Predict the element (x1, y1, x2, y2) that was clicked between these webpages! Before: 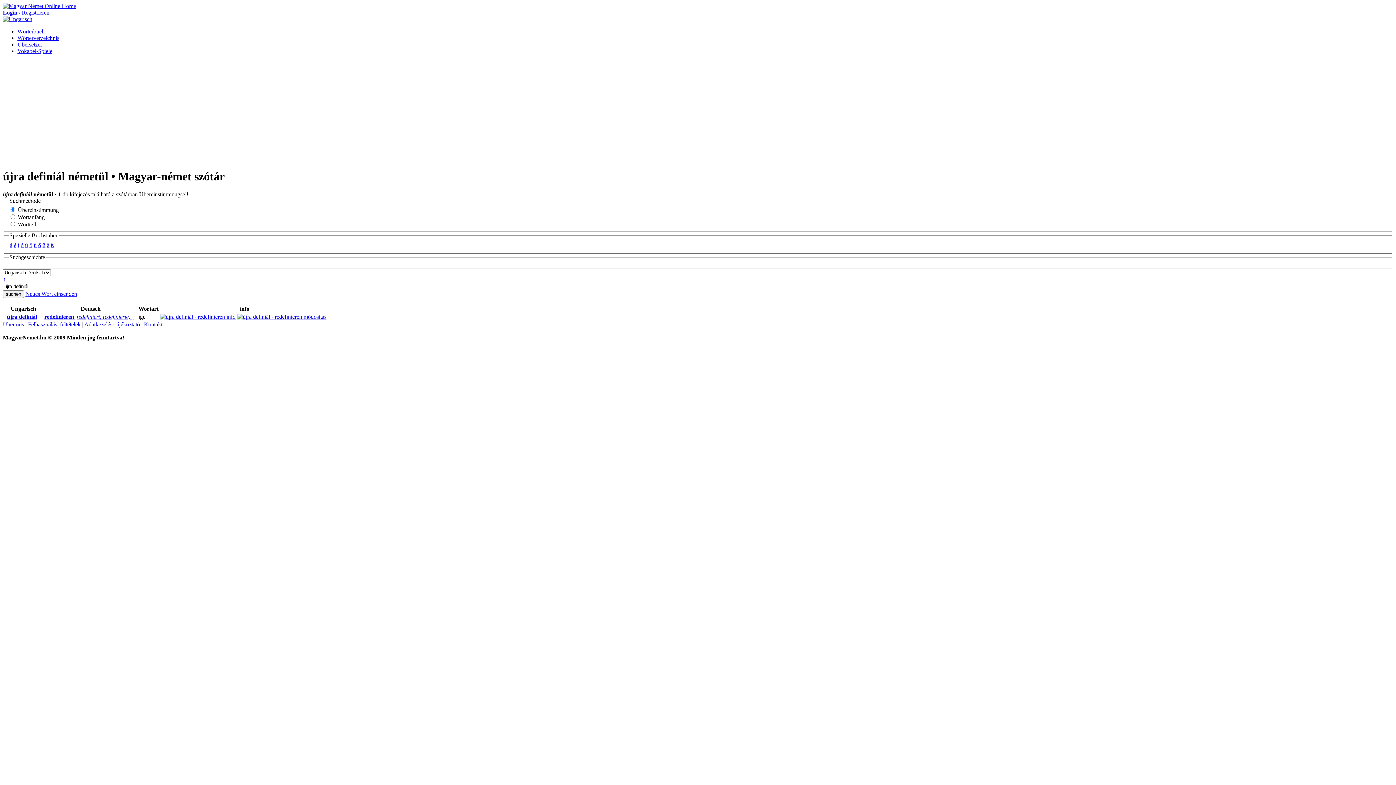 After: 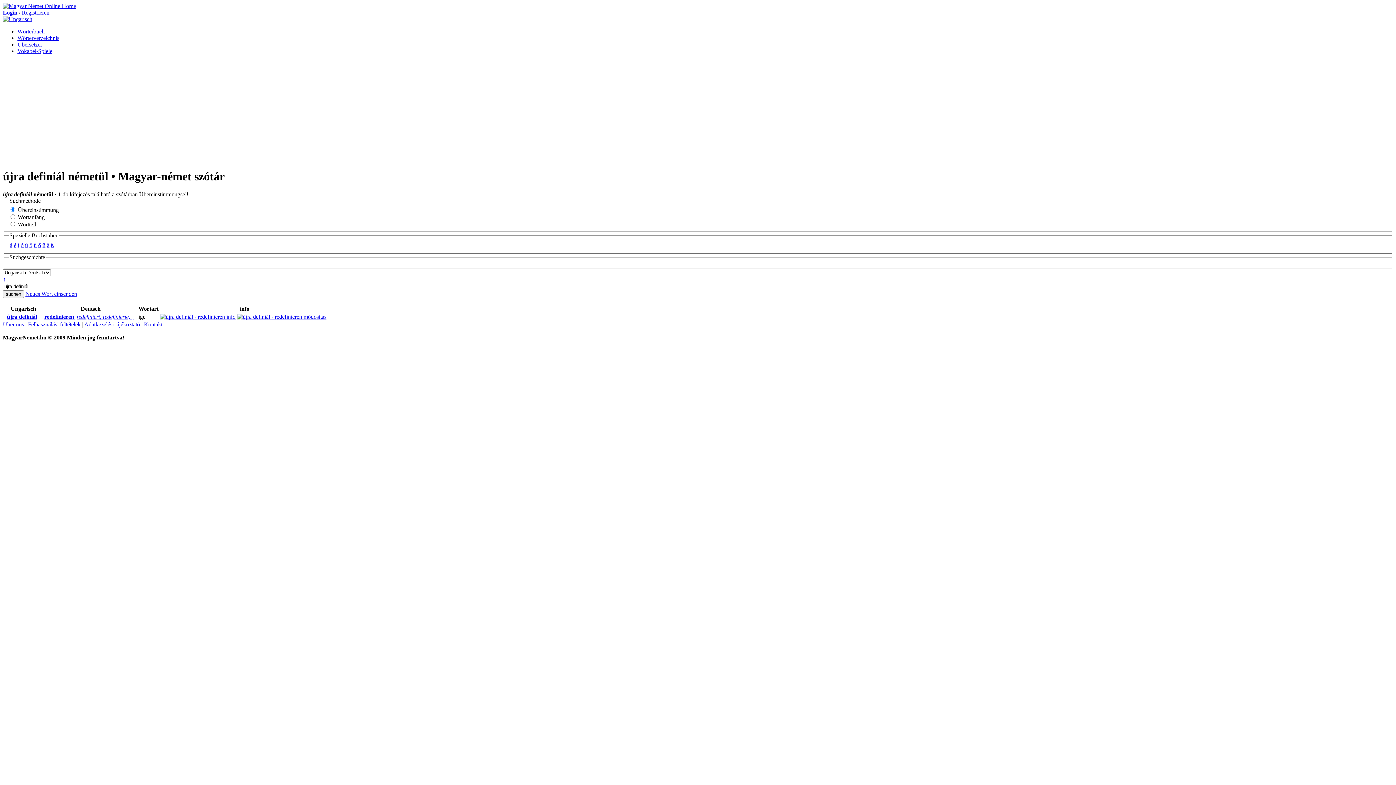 Action: bbox: (9, 242, 12, 248) label: á